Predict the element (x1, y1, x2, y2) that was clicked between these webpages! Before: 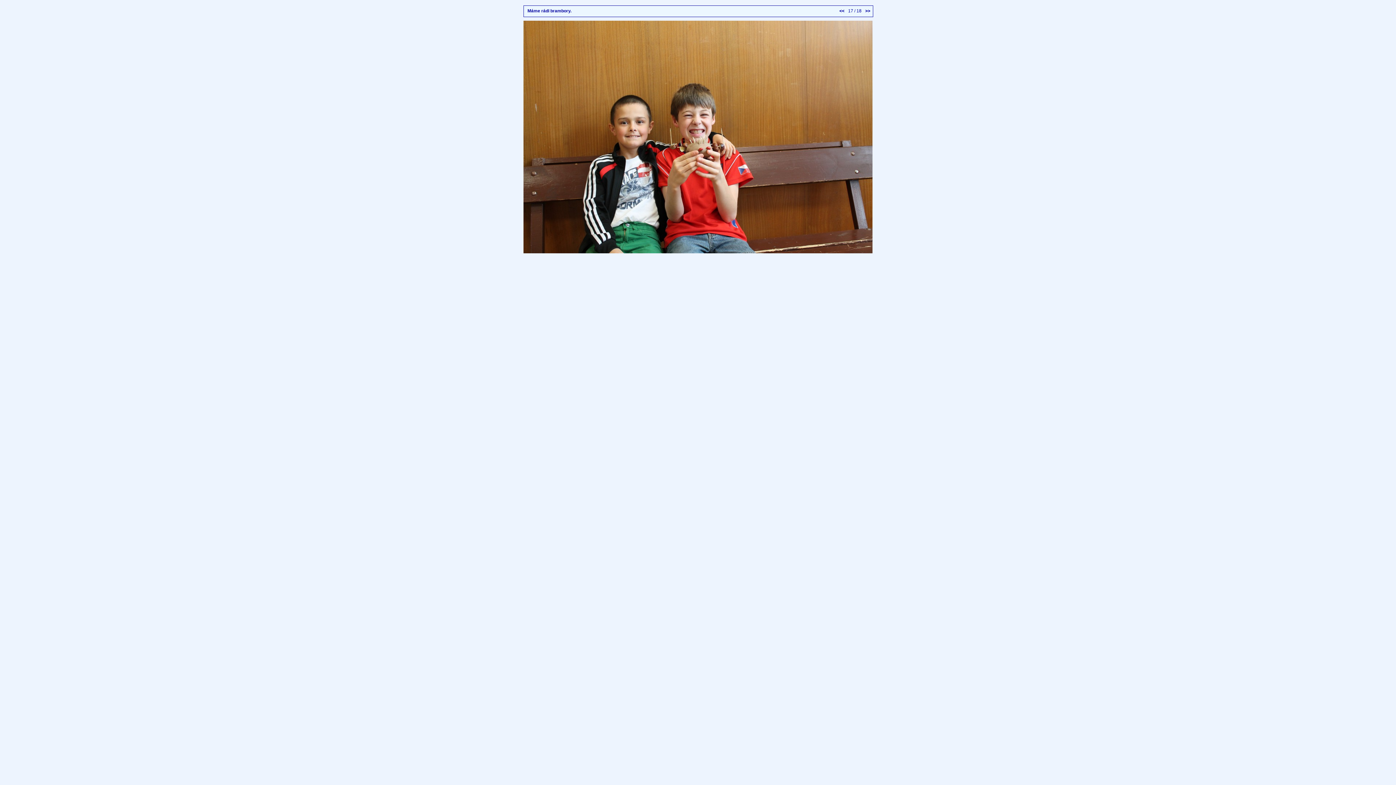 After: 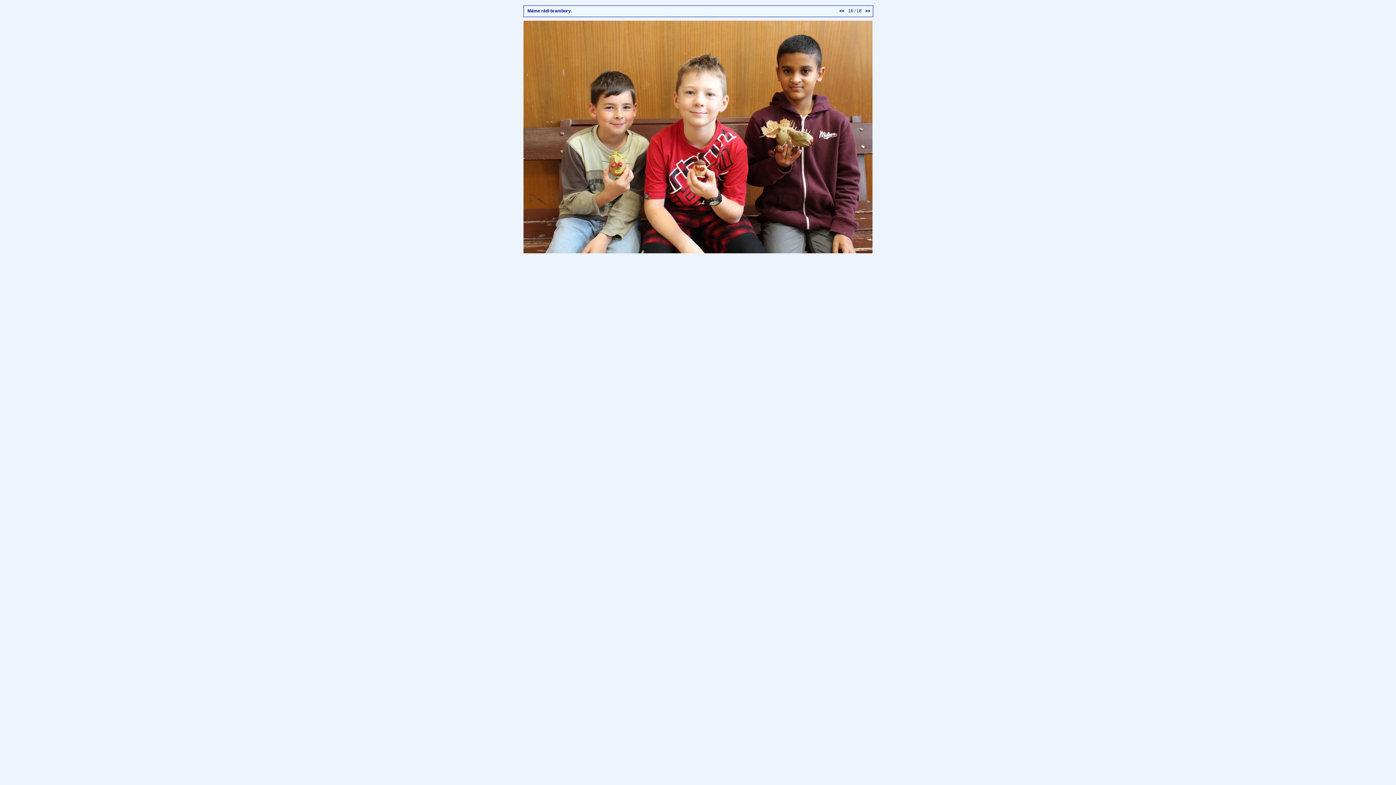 Action: bbox: (839, 8, 845, 13) label: << 